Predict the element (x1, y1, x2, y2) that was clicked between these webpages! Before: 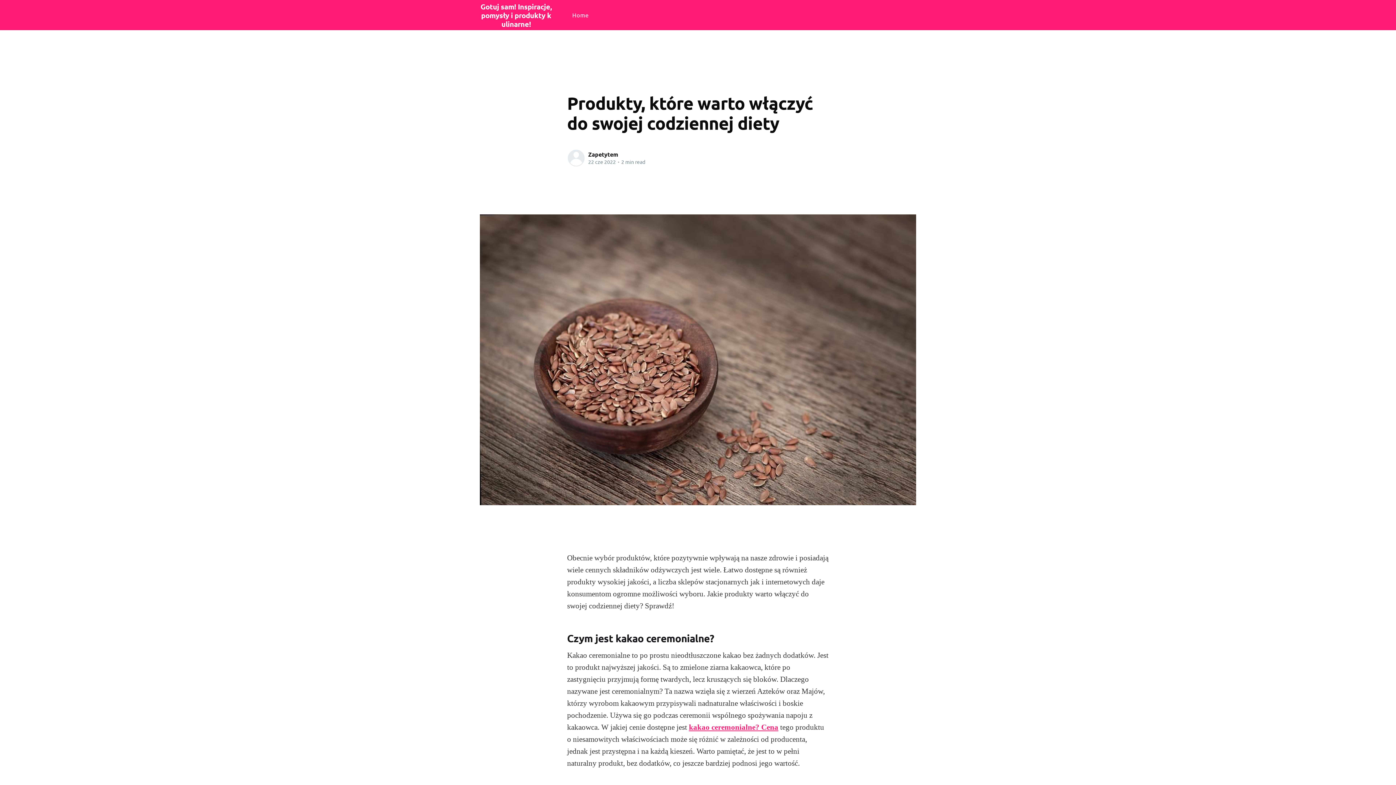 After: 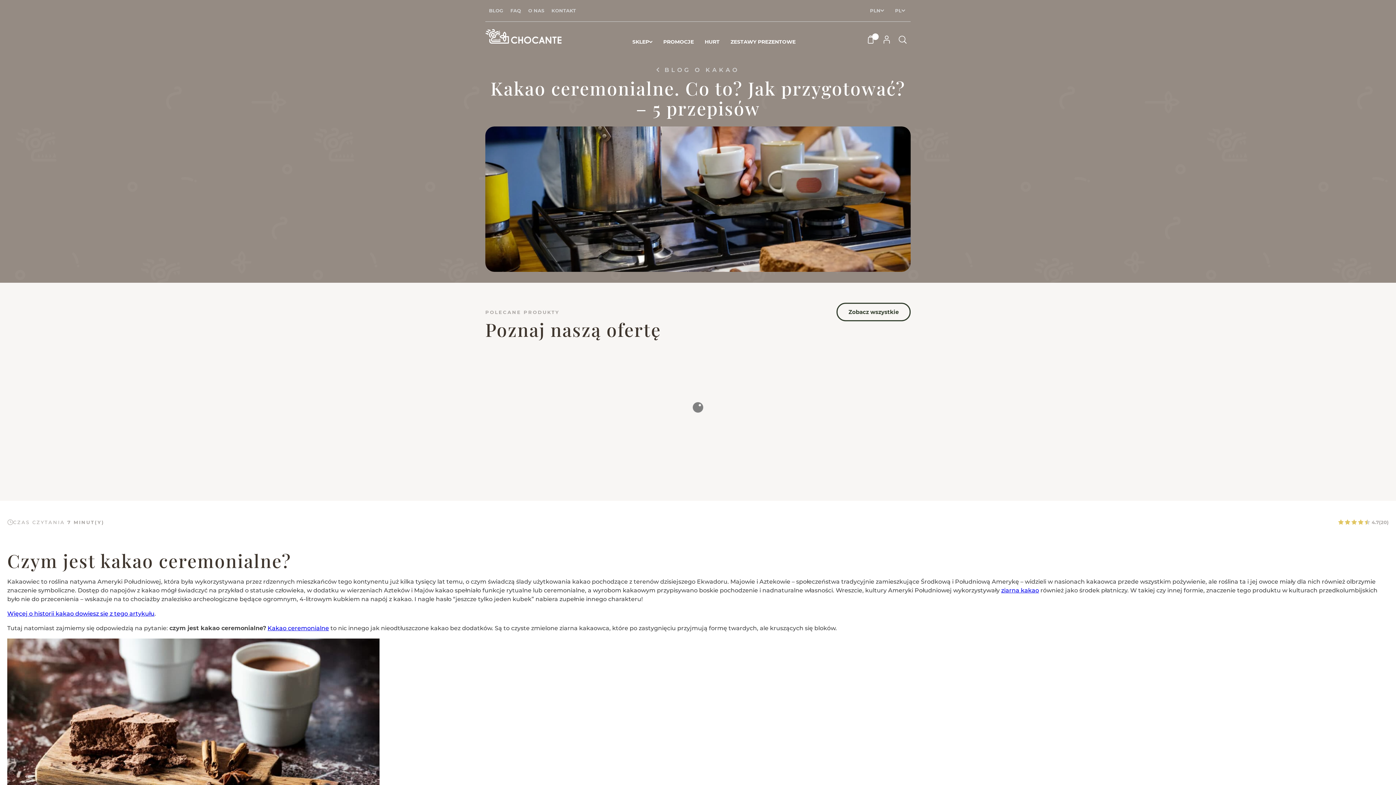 Action: bbox: (689, 723, 778, 732) label: kakao ceremonialne? Cena